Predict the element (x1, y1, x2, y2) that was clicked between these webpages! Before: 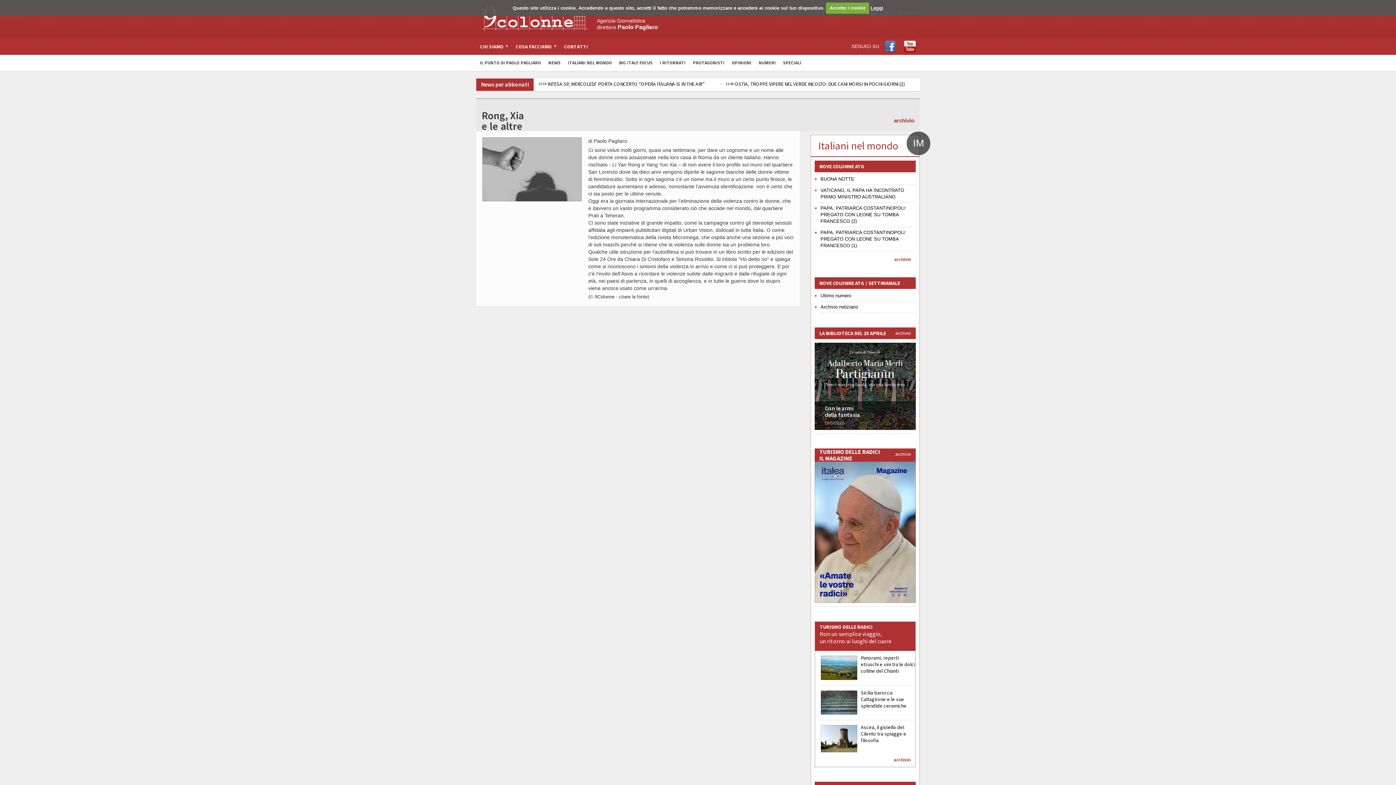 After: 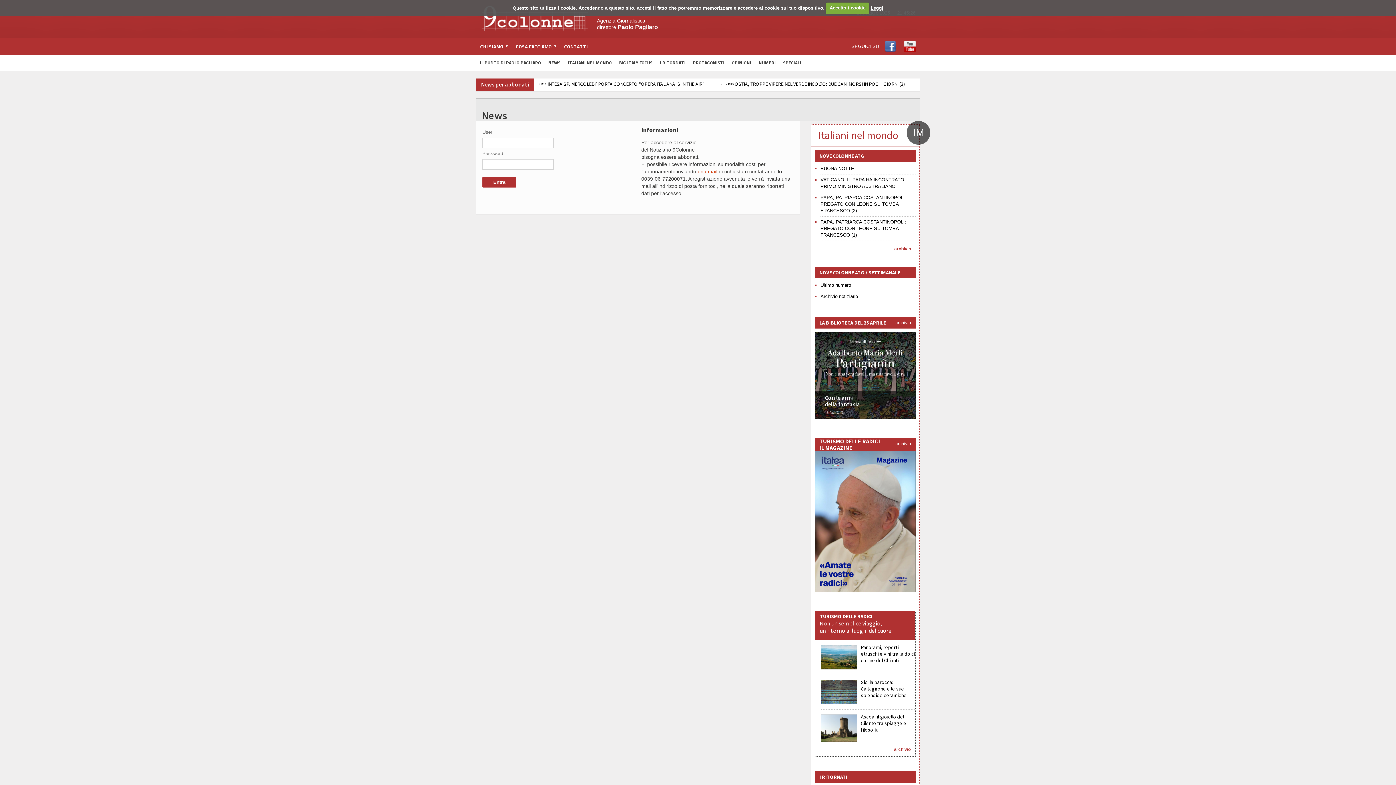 Action: label: 21:54 INTESA SP, MERCOLEDI’ PORTA CONCERTO “OPERA ITALIANA IS IN THE AIR” bbox: (766, 80, 954, 87)